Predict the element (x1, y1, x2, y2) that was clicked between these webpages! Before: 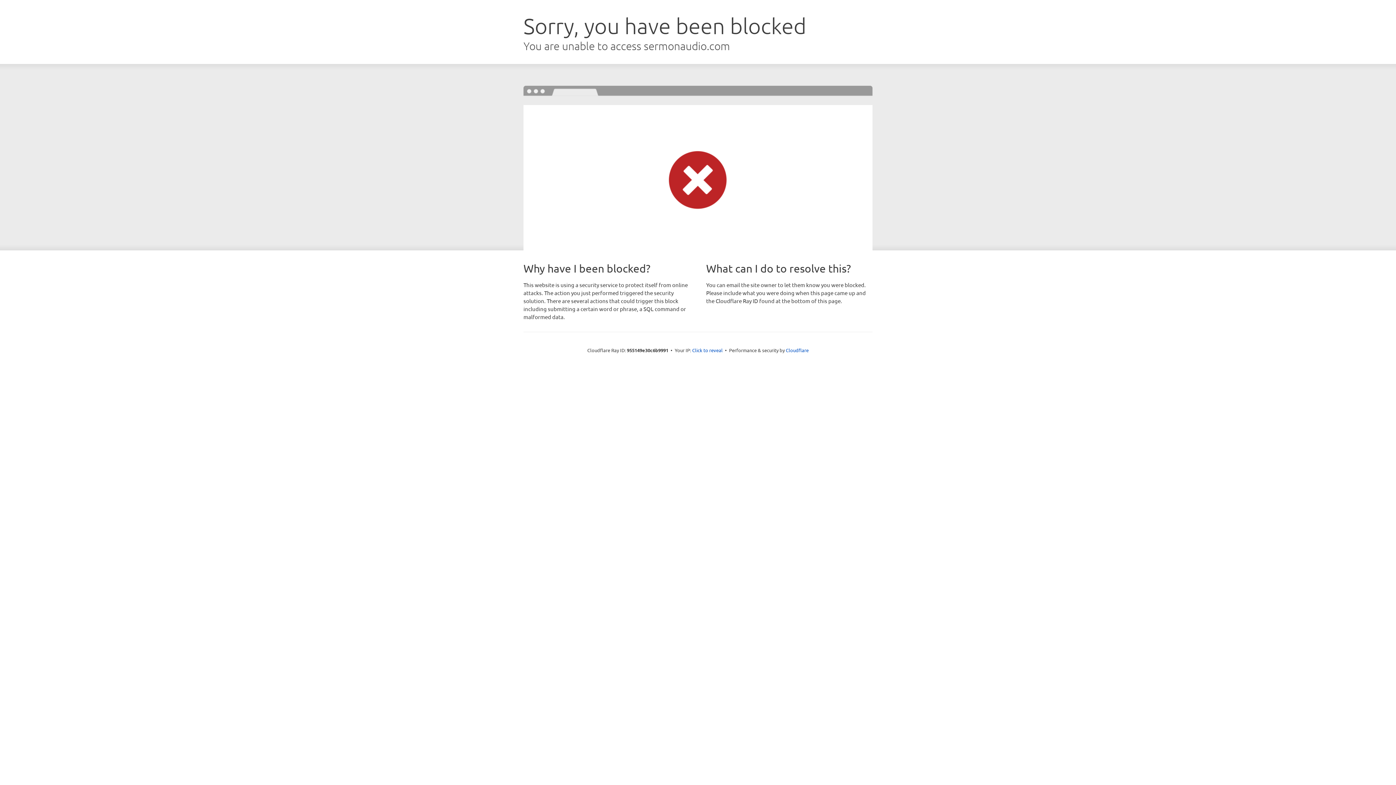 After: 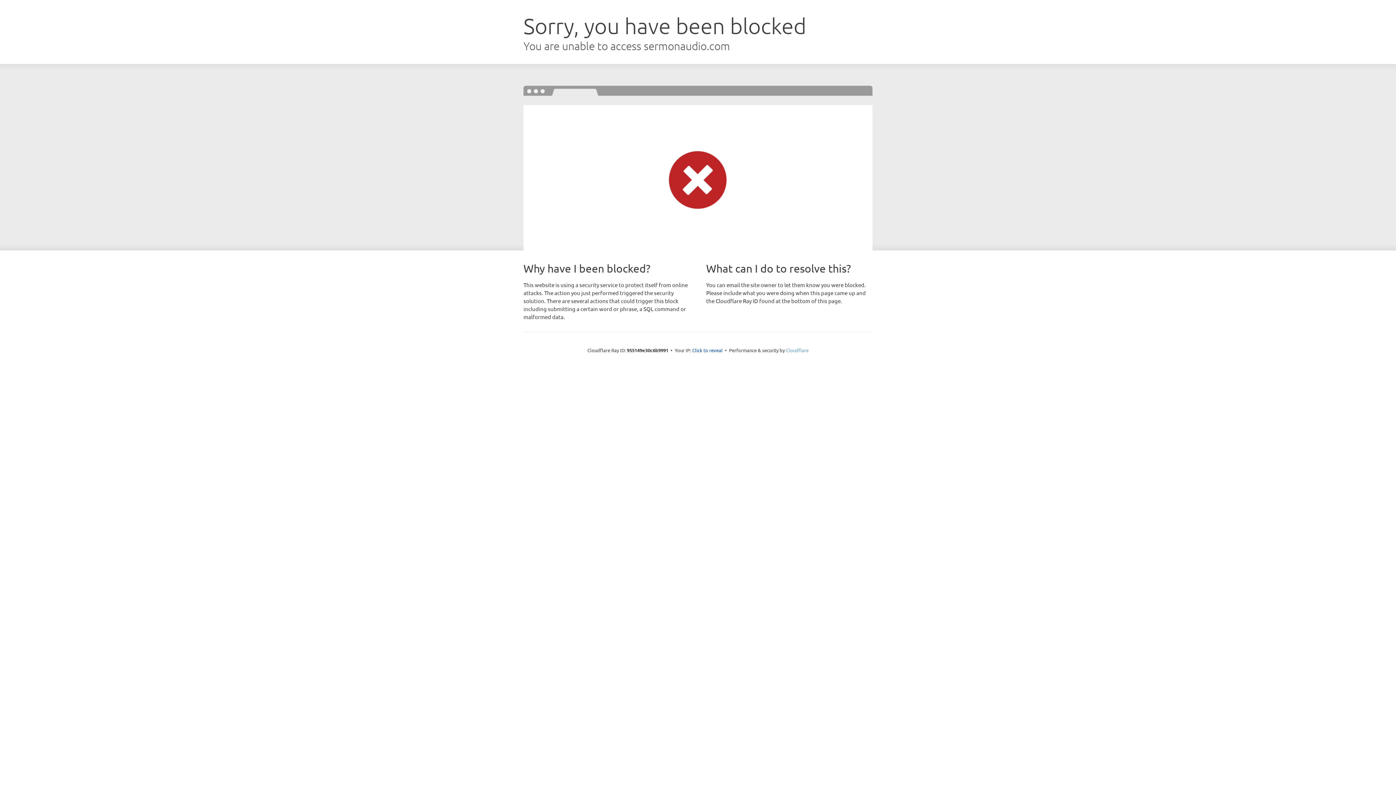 Action: label: Cloudflare bbox: (786, 347, 808, 353)